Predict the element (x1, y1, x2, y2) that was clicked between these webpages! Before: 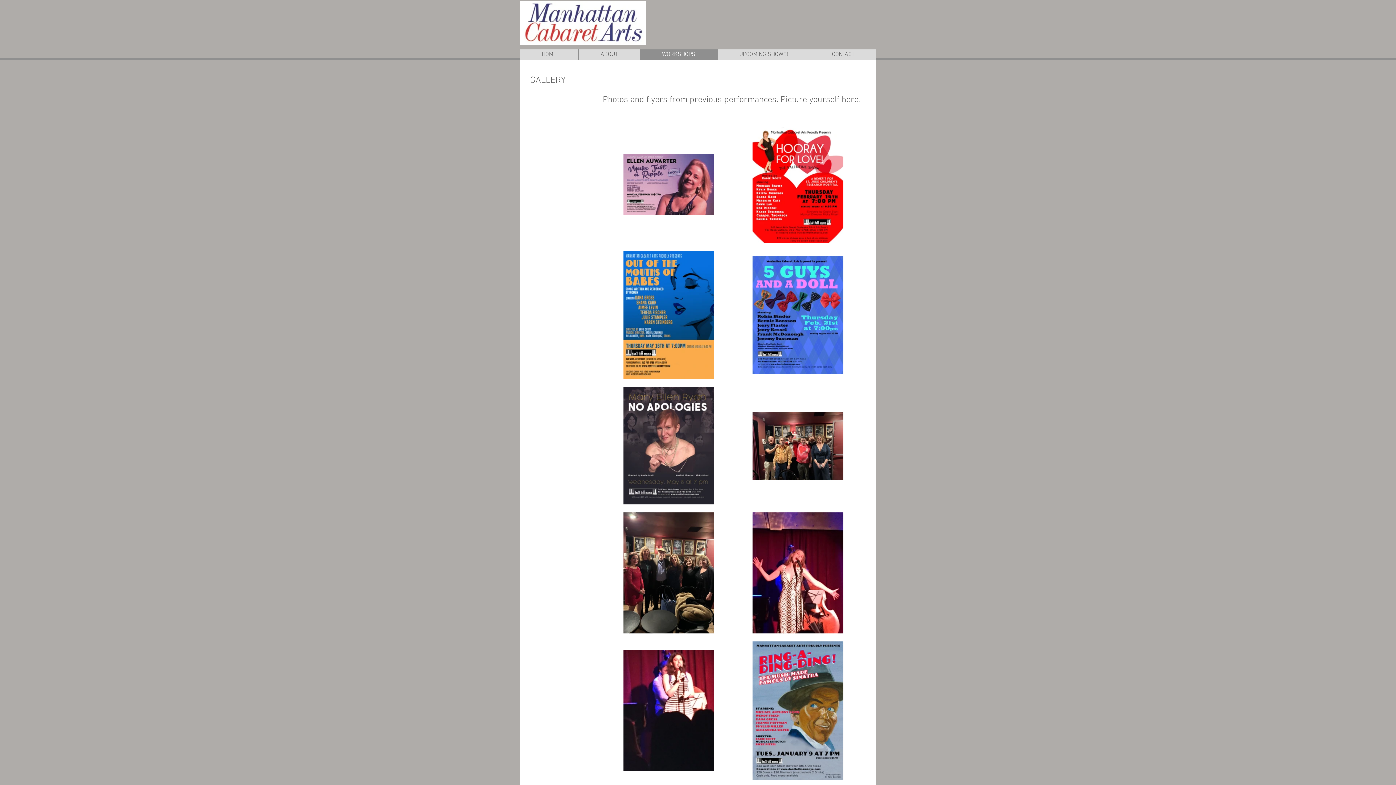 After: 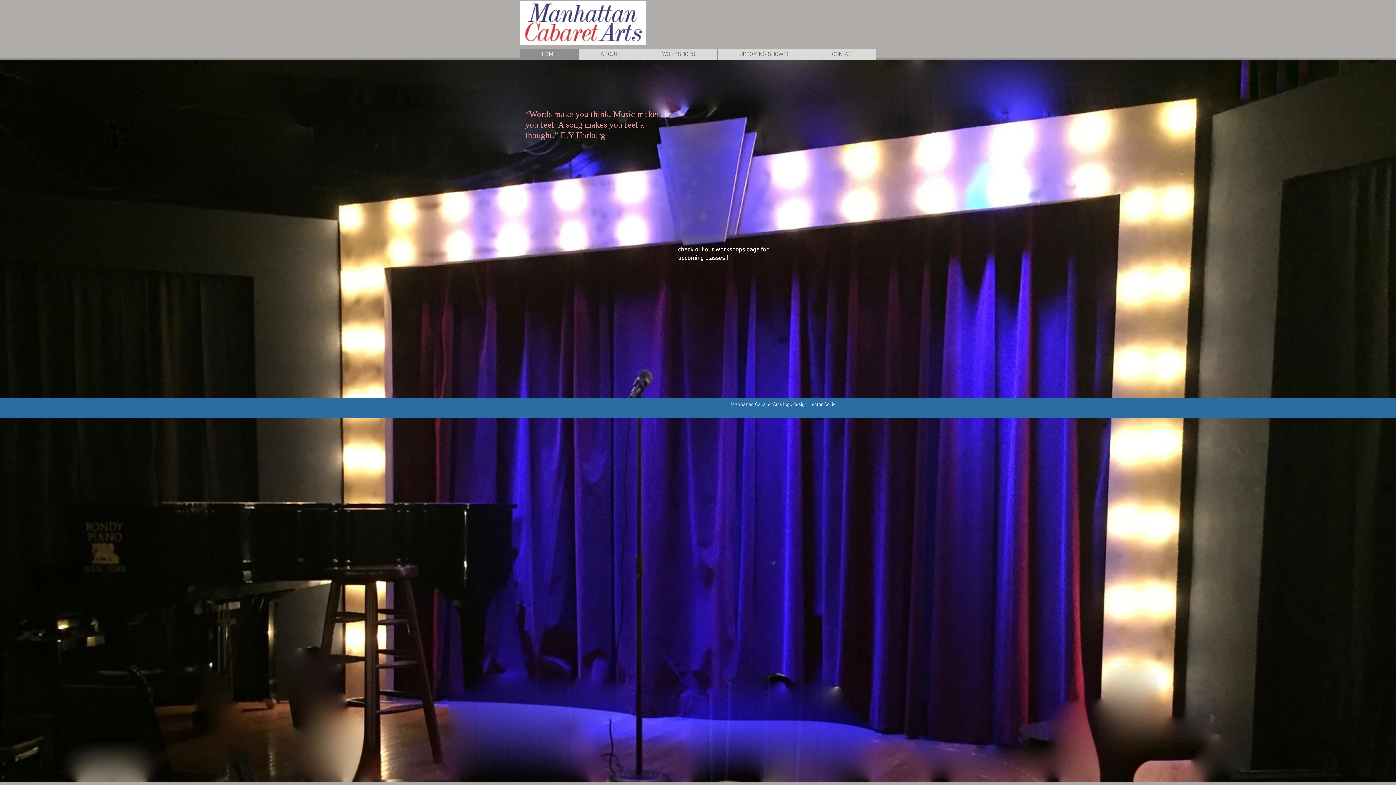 Action: bbox: (520, 49, 578, 60) label: HOME